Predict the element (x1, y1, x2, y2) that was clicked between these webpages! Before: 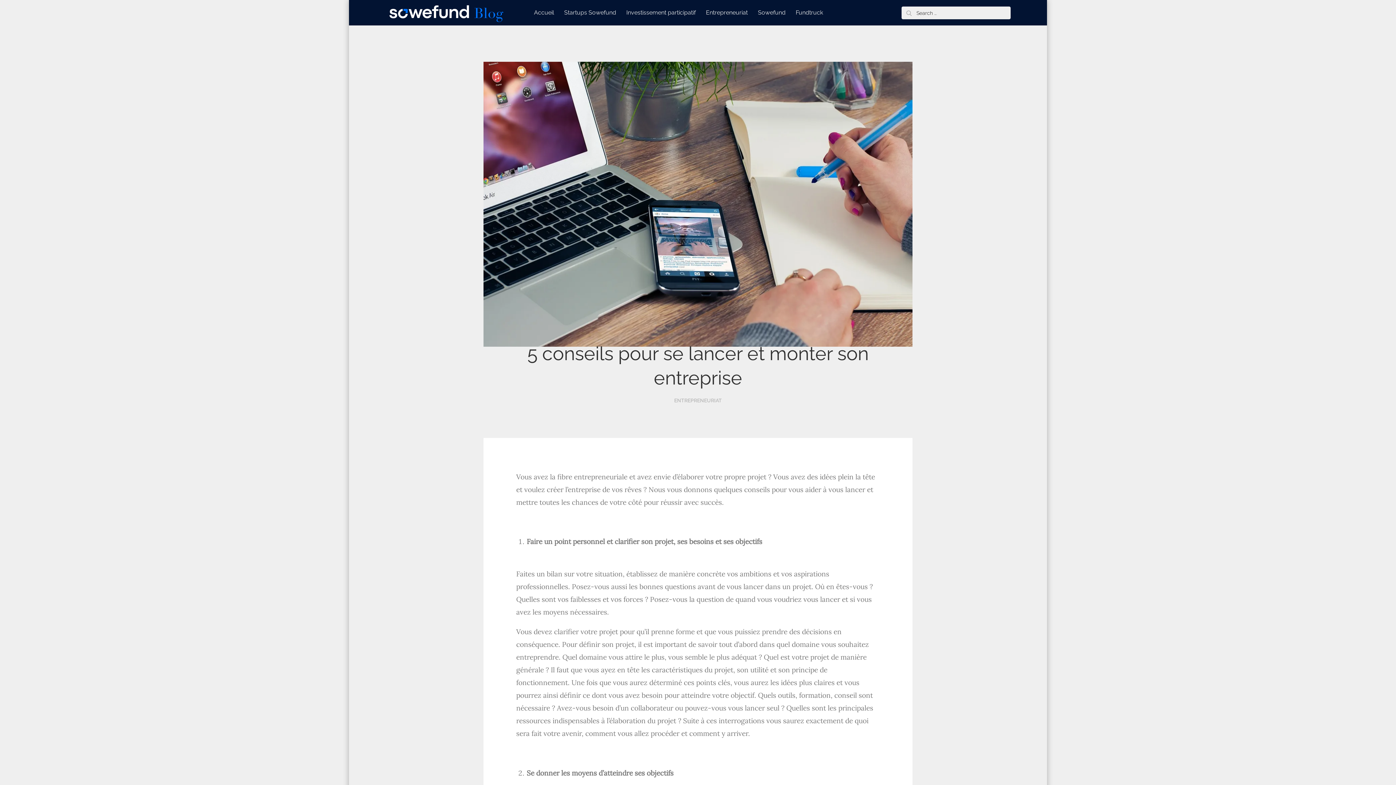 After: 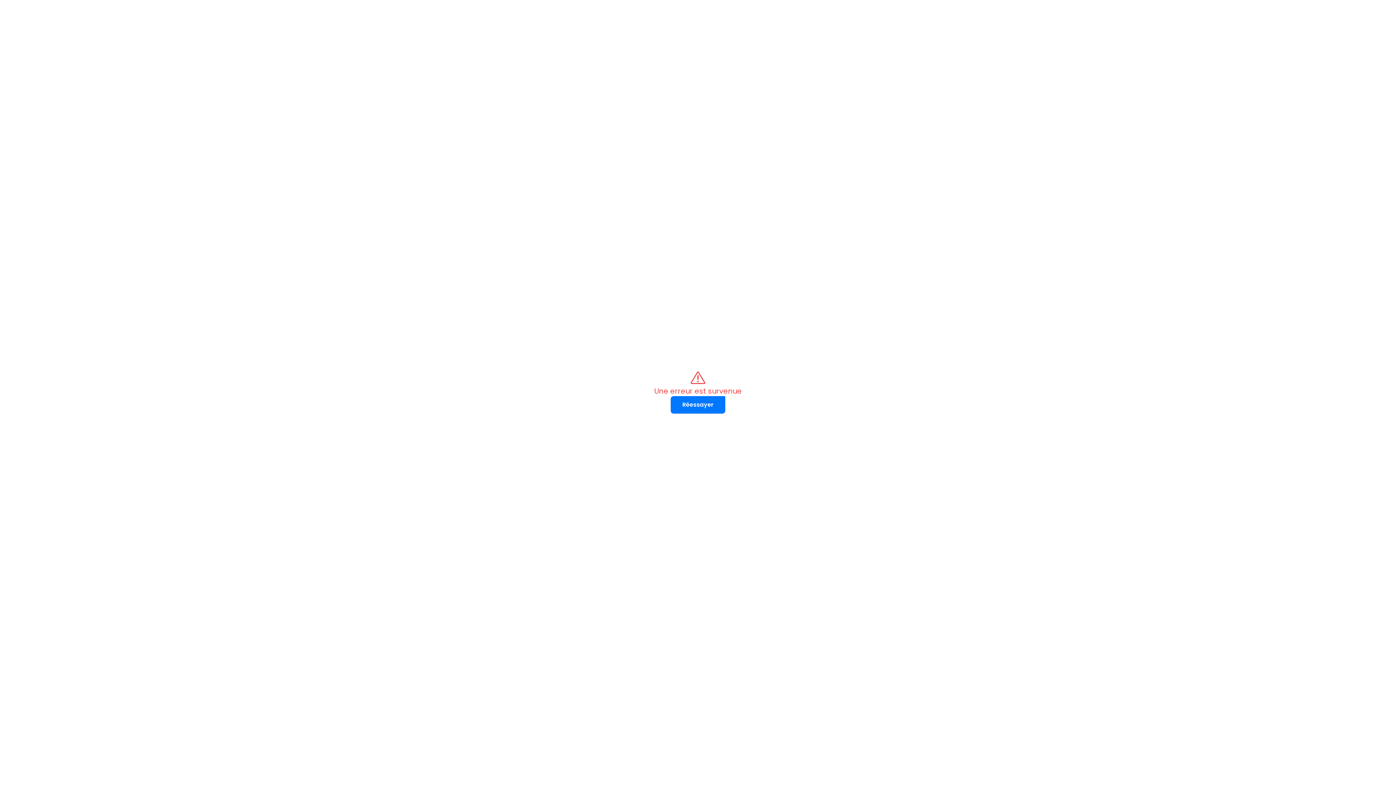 Action: label: Sowefund bbox: (753, 0, 790, 25)